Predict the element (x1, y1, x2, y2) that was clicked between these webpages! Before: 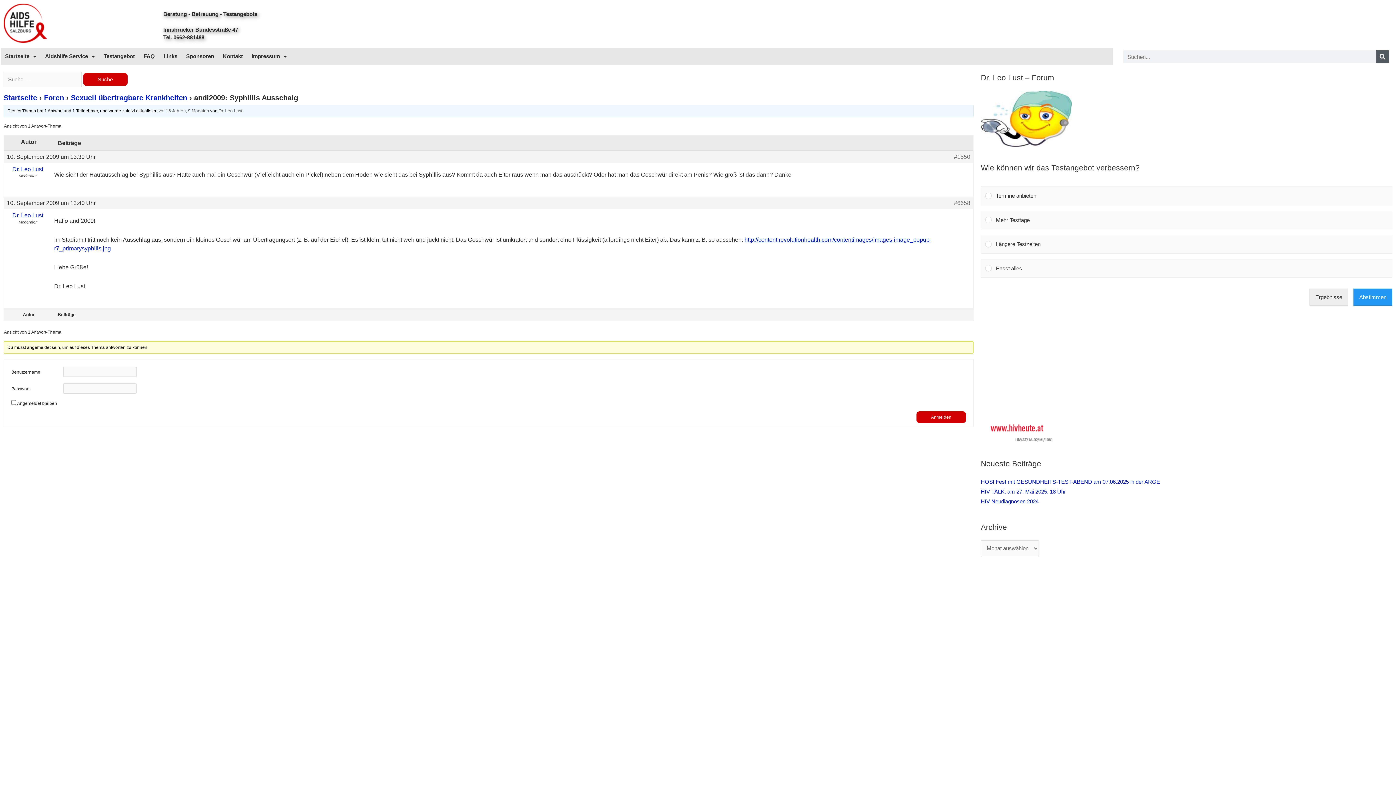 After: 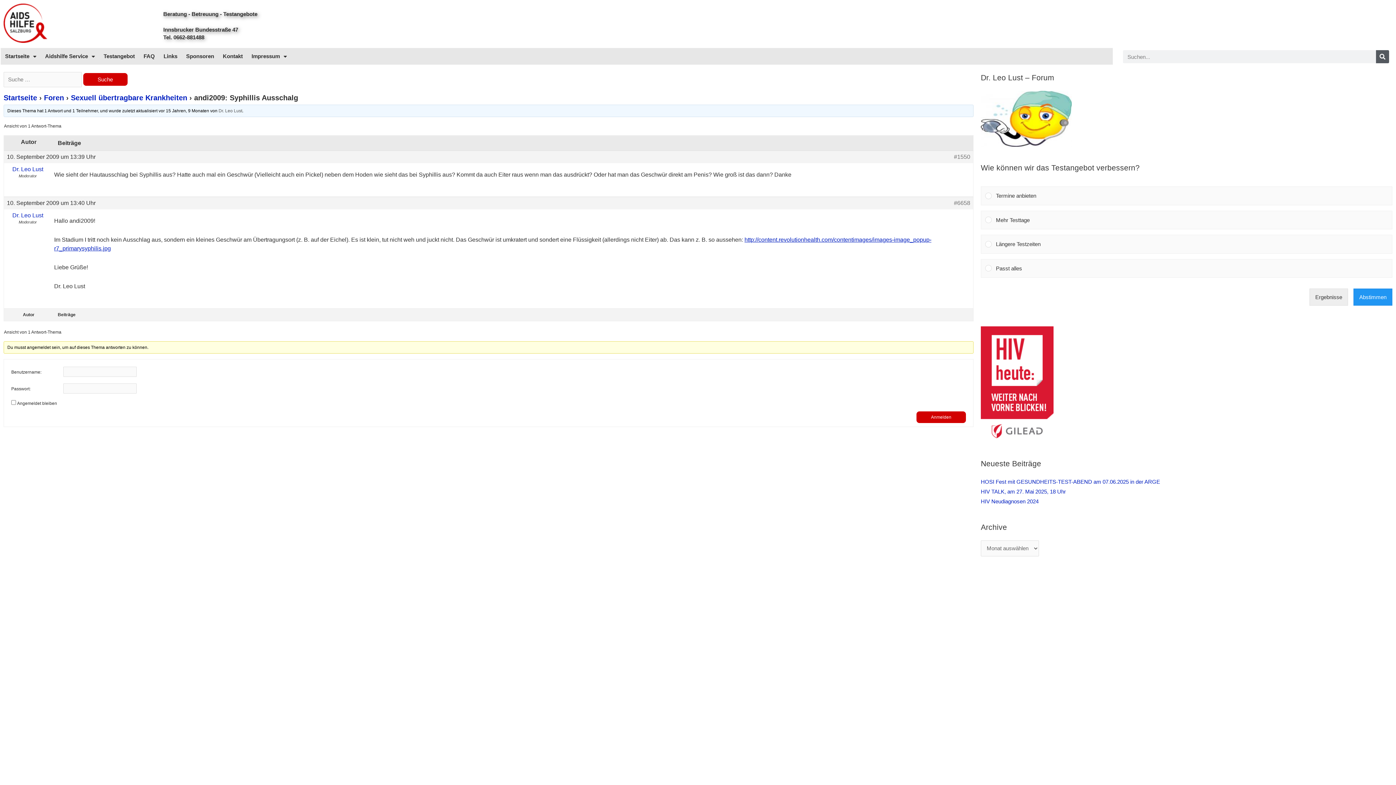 Action: bbox: (158, 108, 209, 113) label: vor 15 Jahren, 9 Monaten